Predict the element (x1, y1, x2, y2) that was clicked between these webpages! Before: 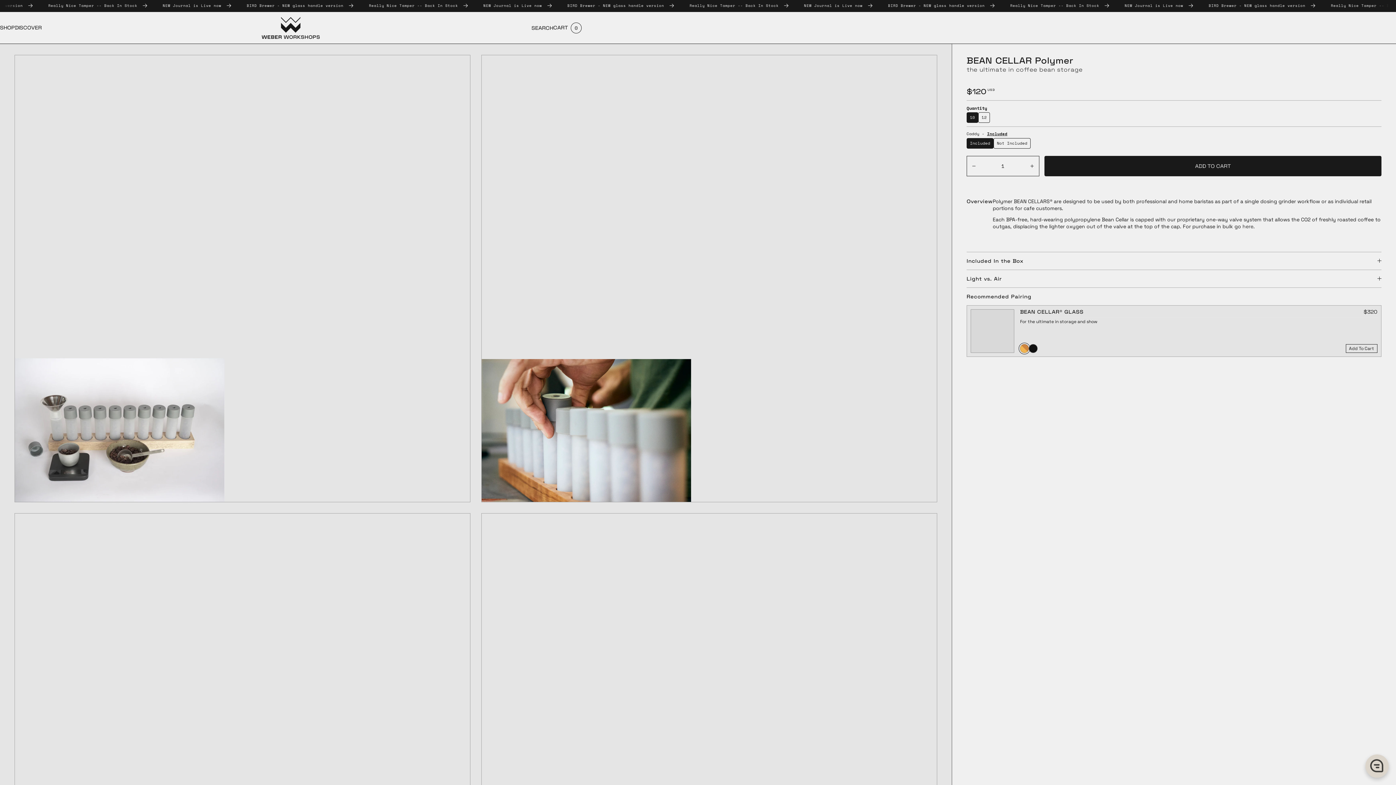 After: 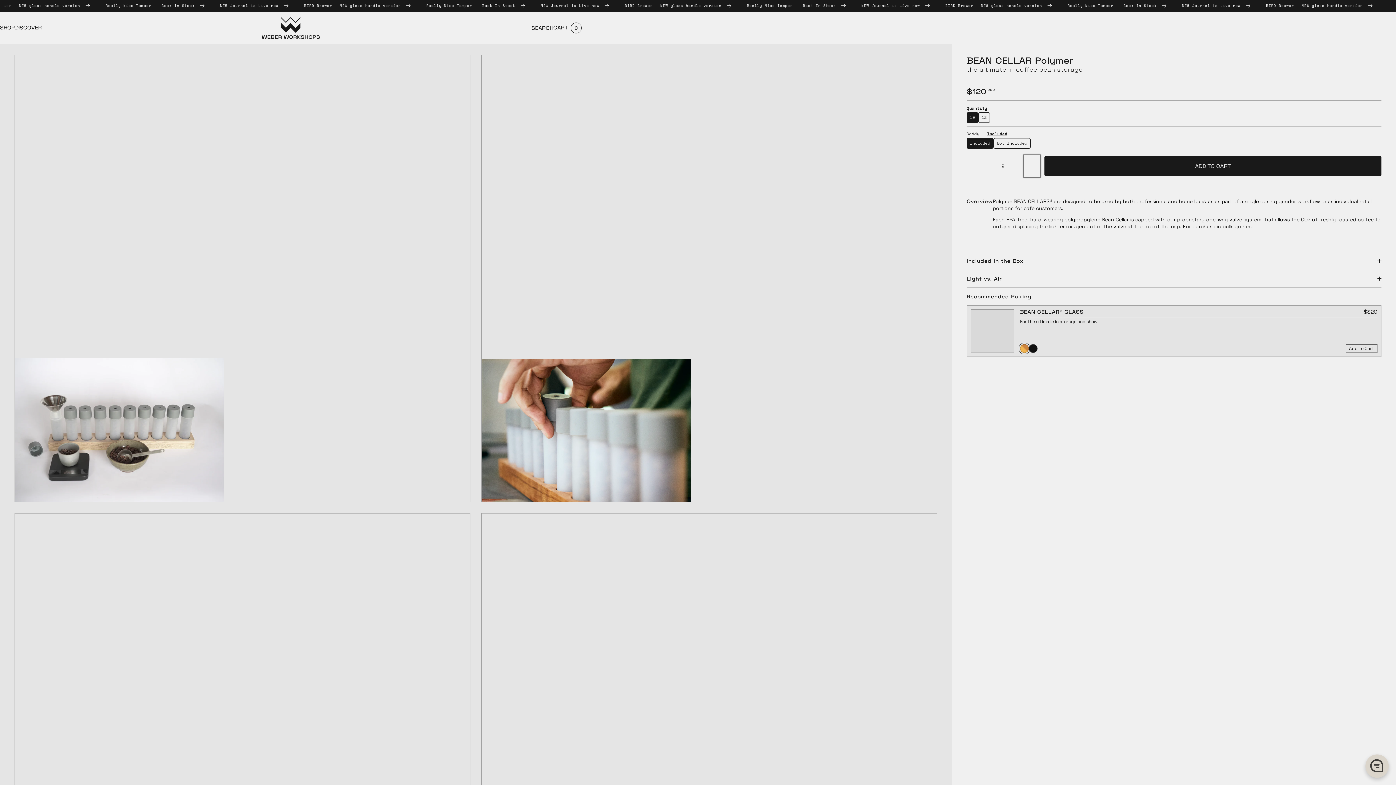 Action: label: Increase quantity for BEAN CELLAR Polymer bbox: (1025, 156, 1039, 175)